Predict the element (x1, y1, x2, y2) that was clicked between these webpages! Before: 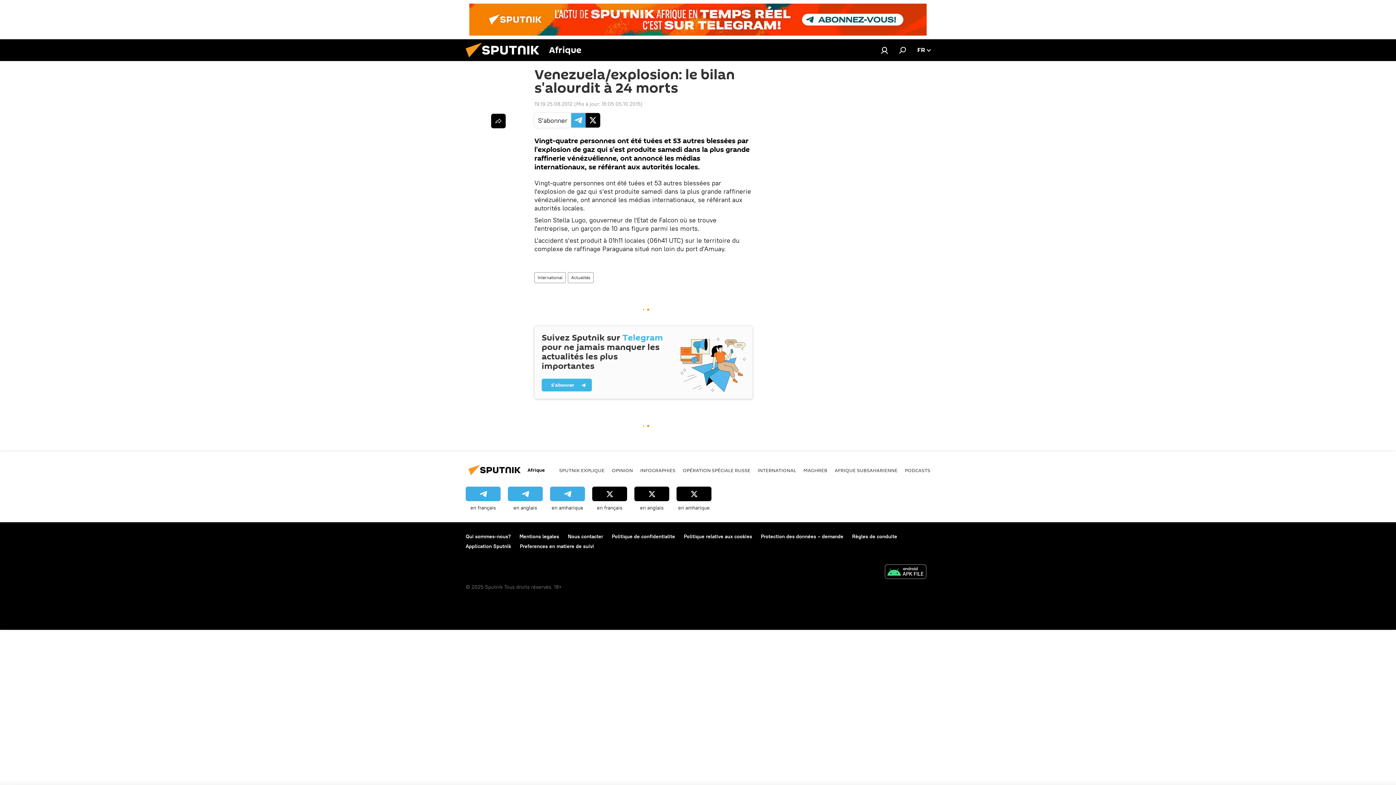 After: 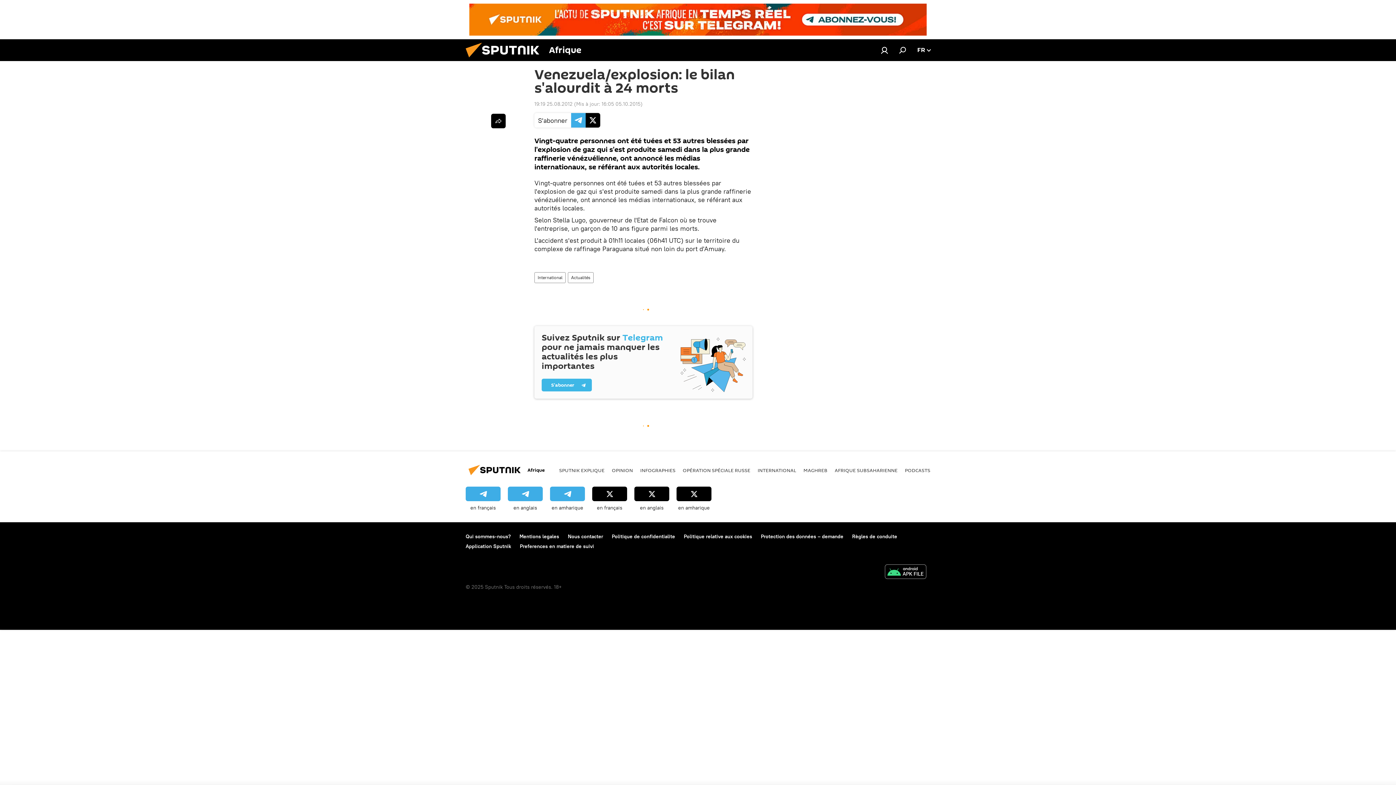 Action: bbox: (508, 487, 542, 511) label: en anglais